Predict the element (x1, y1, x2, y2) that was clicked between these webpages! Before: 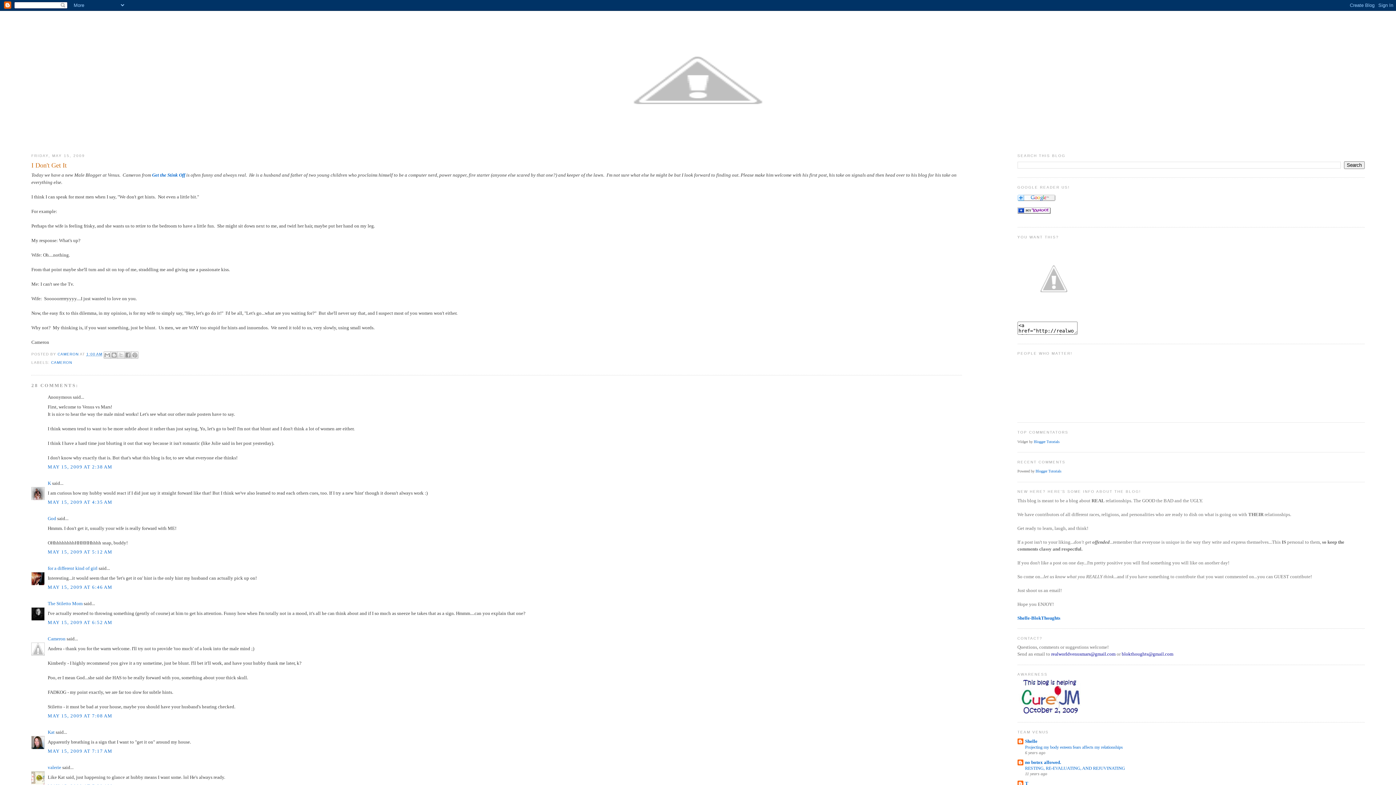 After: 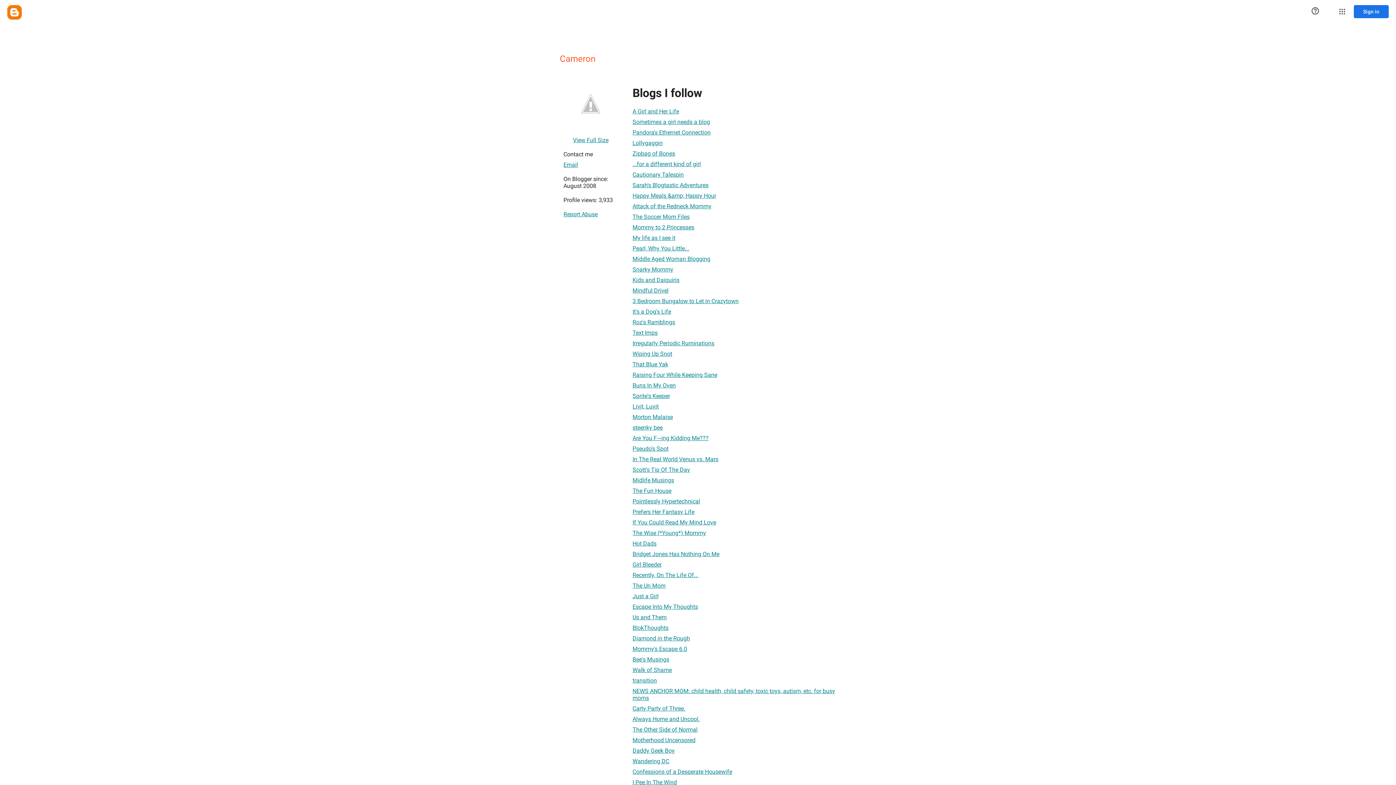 Action: label: Cameron bbox: (47, 636, 65, 641)